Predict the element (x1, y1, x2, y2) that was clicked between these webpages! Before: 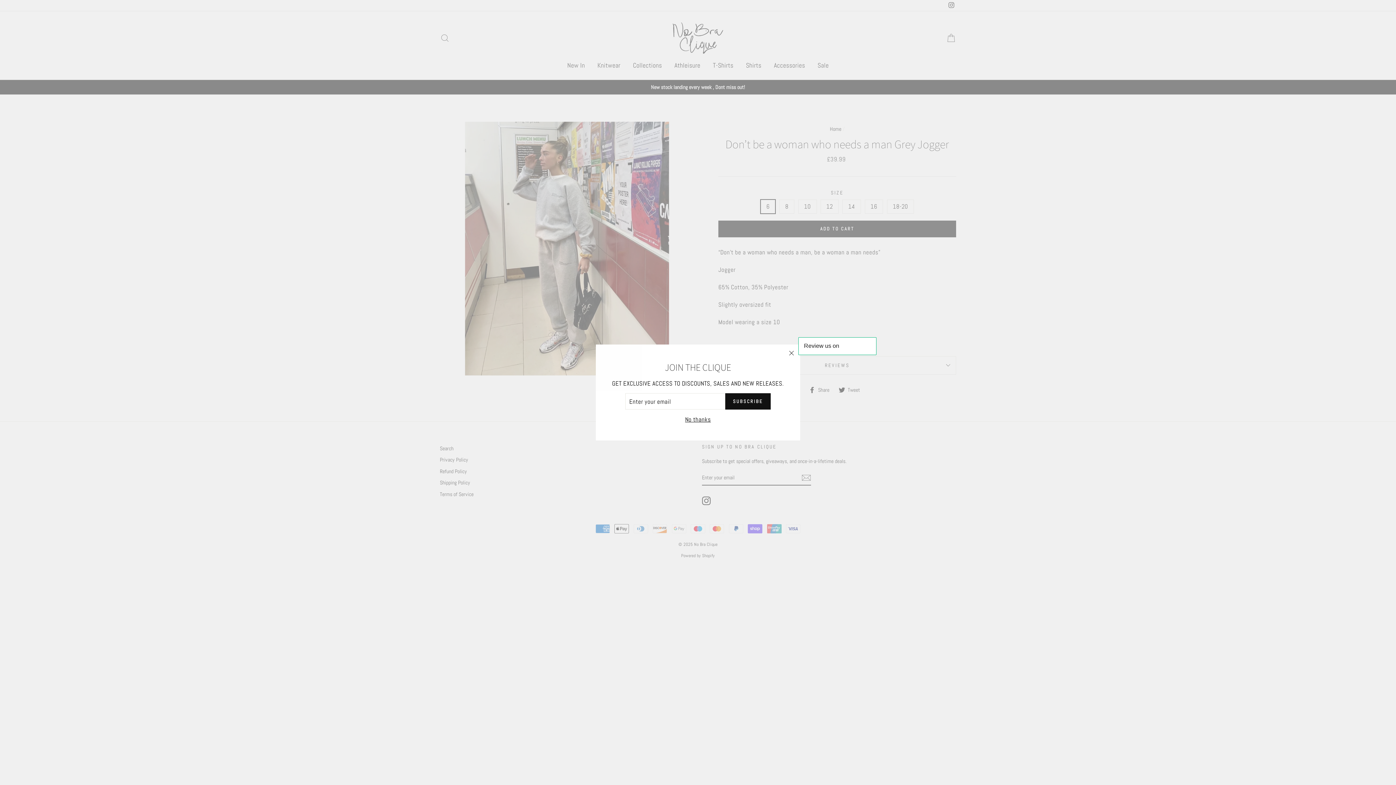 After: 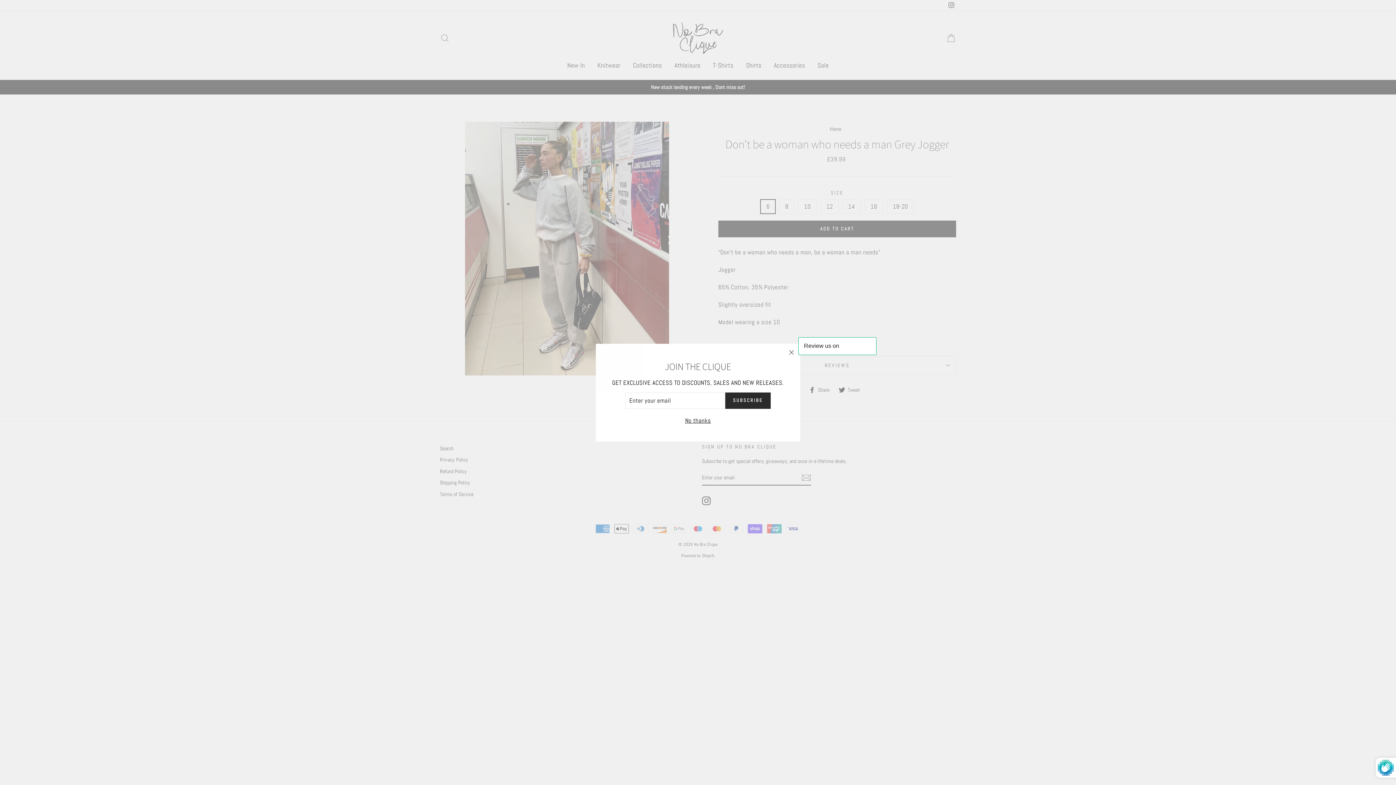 Action: label: SUBSCRIBE bbox: (725, 393, 770, 409)